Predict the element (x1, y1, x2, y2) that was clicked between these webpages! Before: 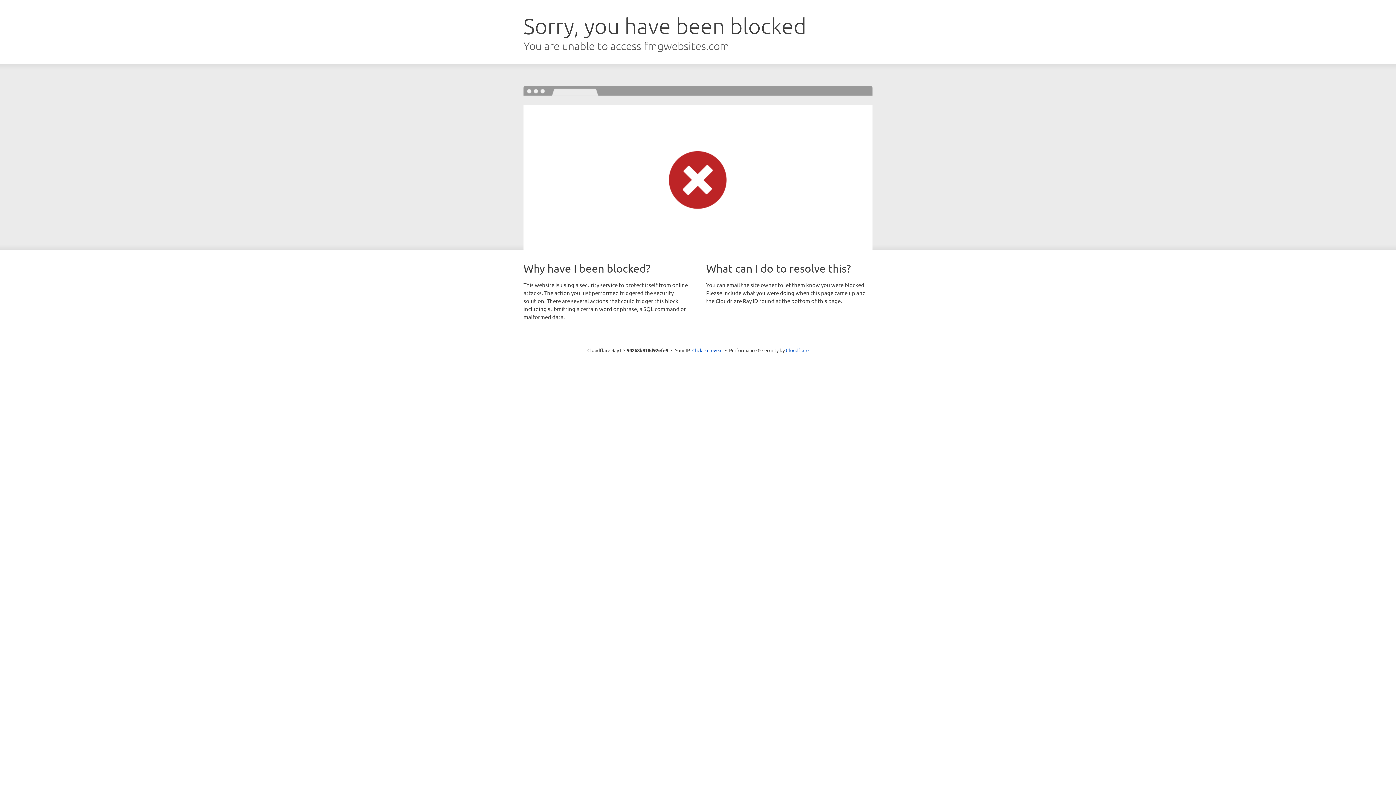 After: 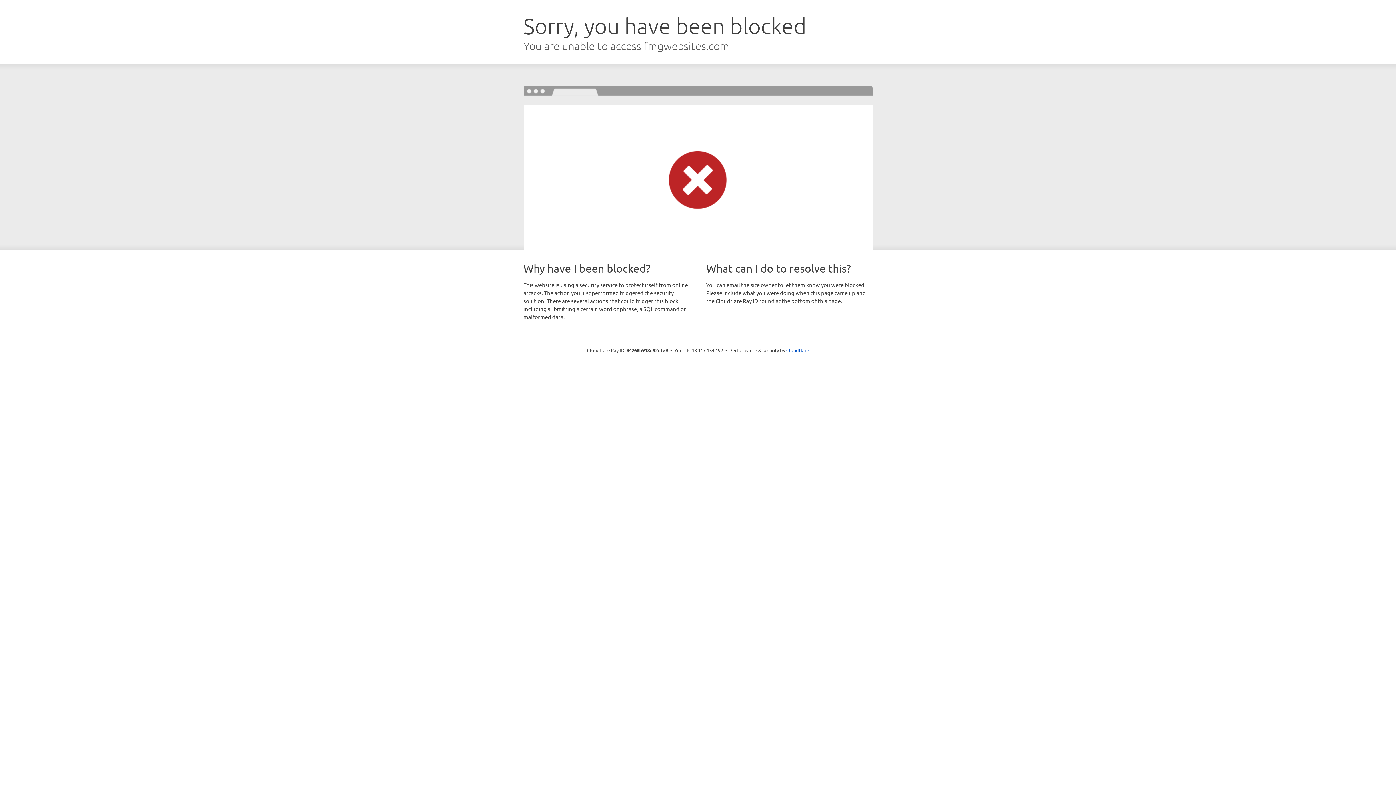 Action: label: Click to reveal bbox: (692, 346, 722, 353)